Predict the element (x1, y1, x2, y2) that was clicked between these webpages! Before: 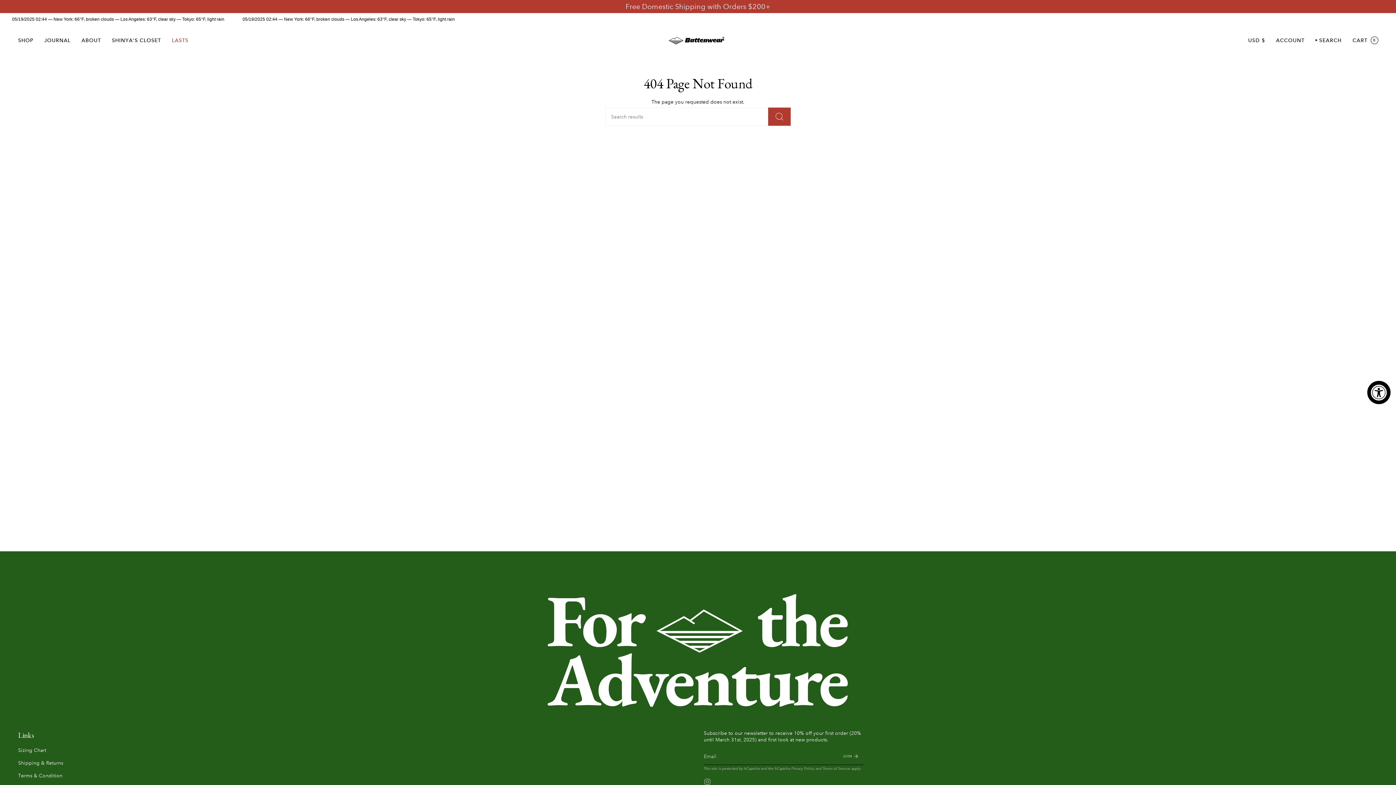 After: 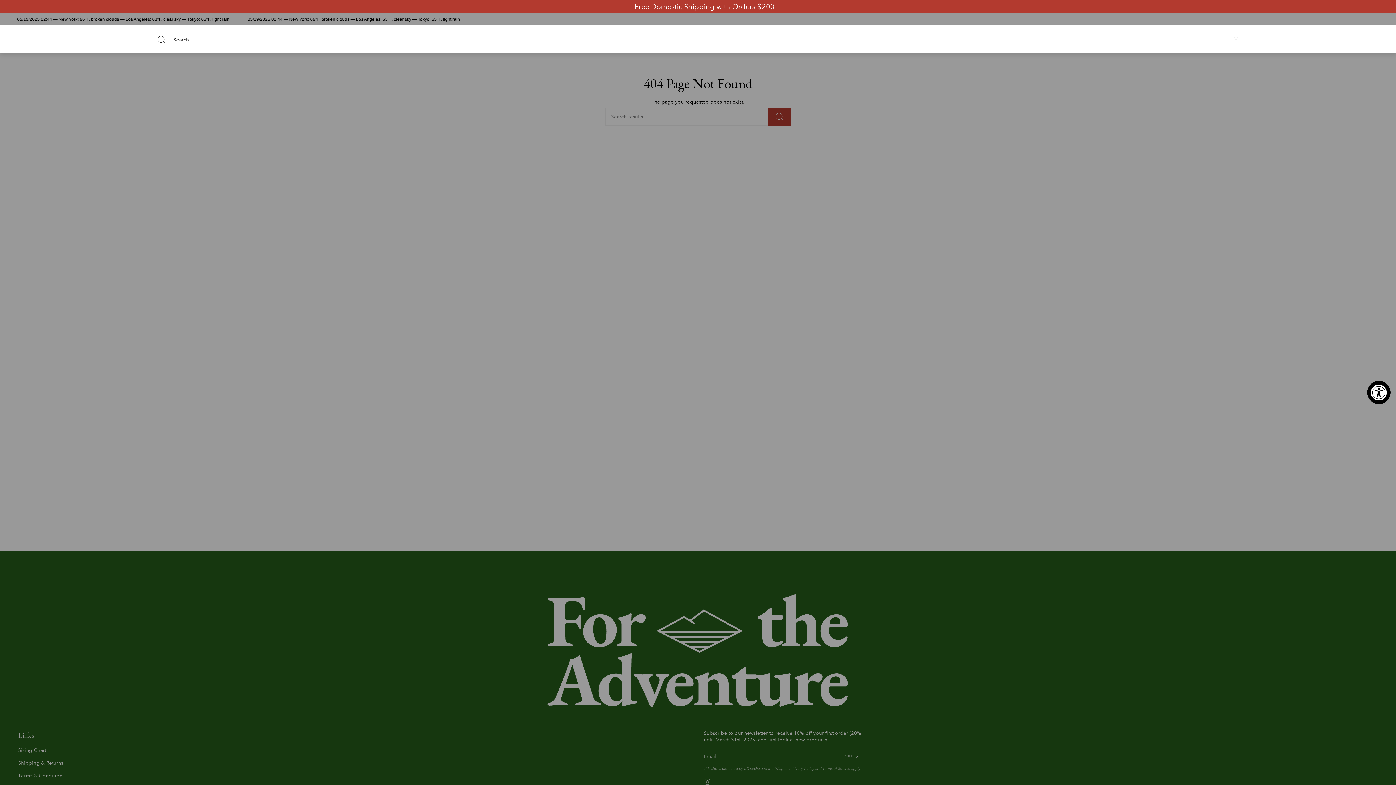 Action: label: SEARCH bbox: (1310, 30, 1347, 49)